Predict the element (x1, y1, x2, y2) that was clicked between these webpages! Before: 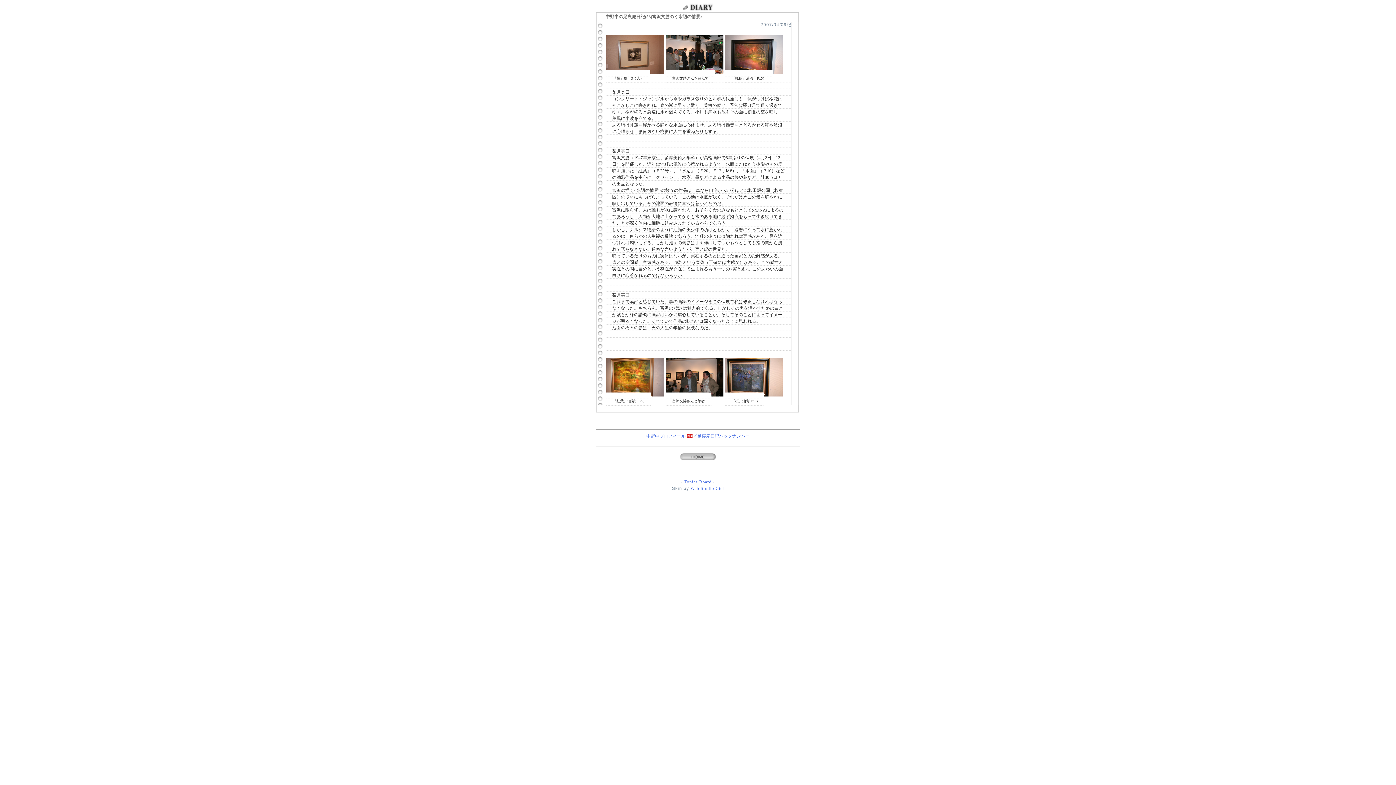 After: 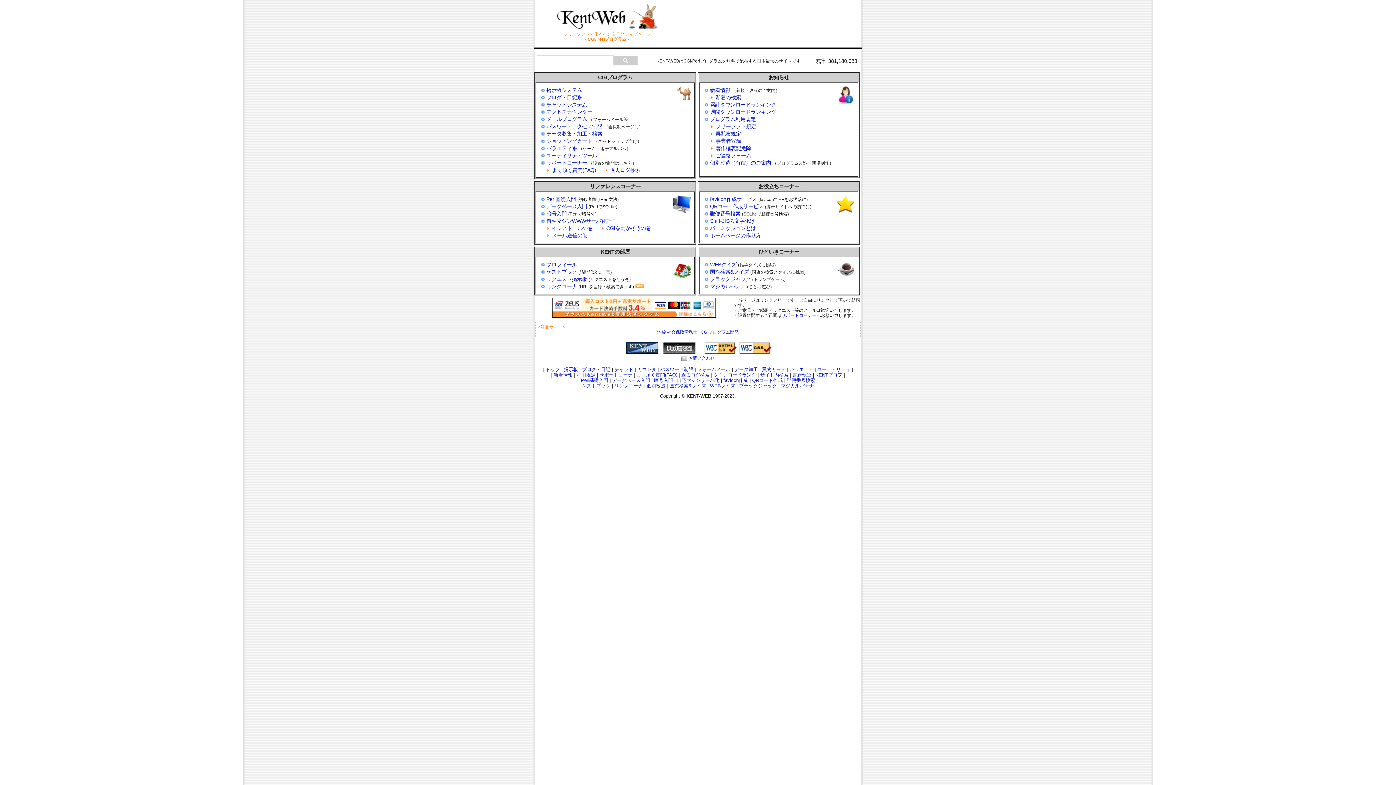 Action: bbox: (684, 479, 711, 484) label: Topics Board